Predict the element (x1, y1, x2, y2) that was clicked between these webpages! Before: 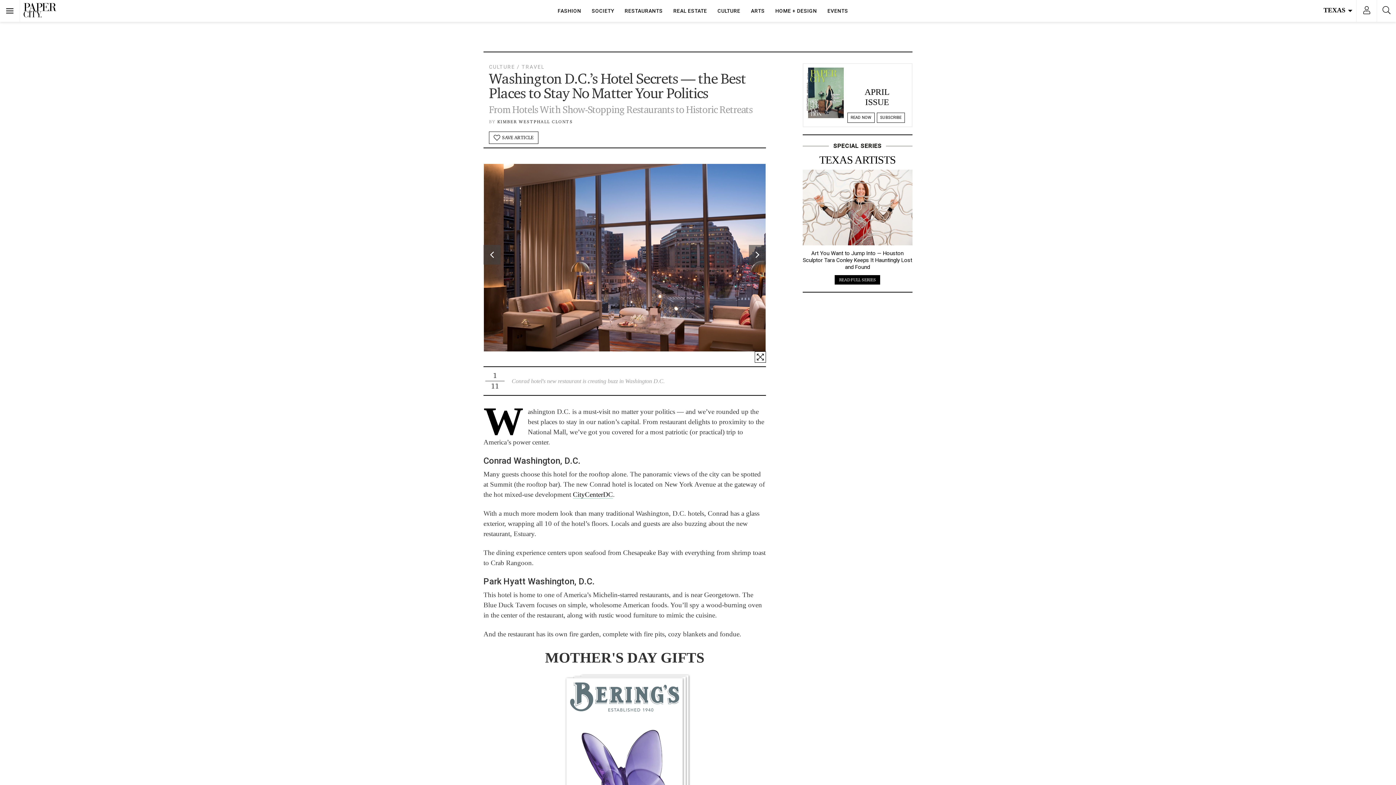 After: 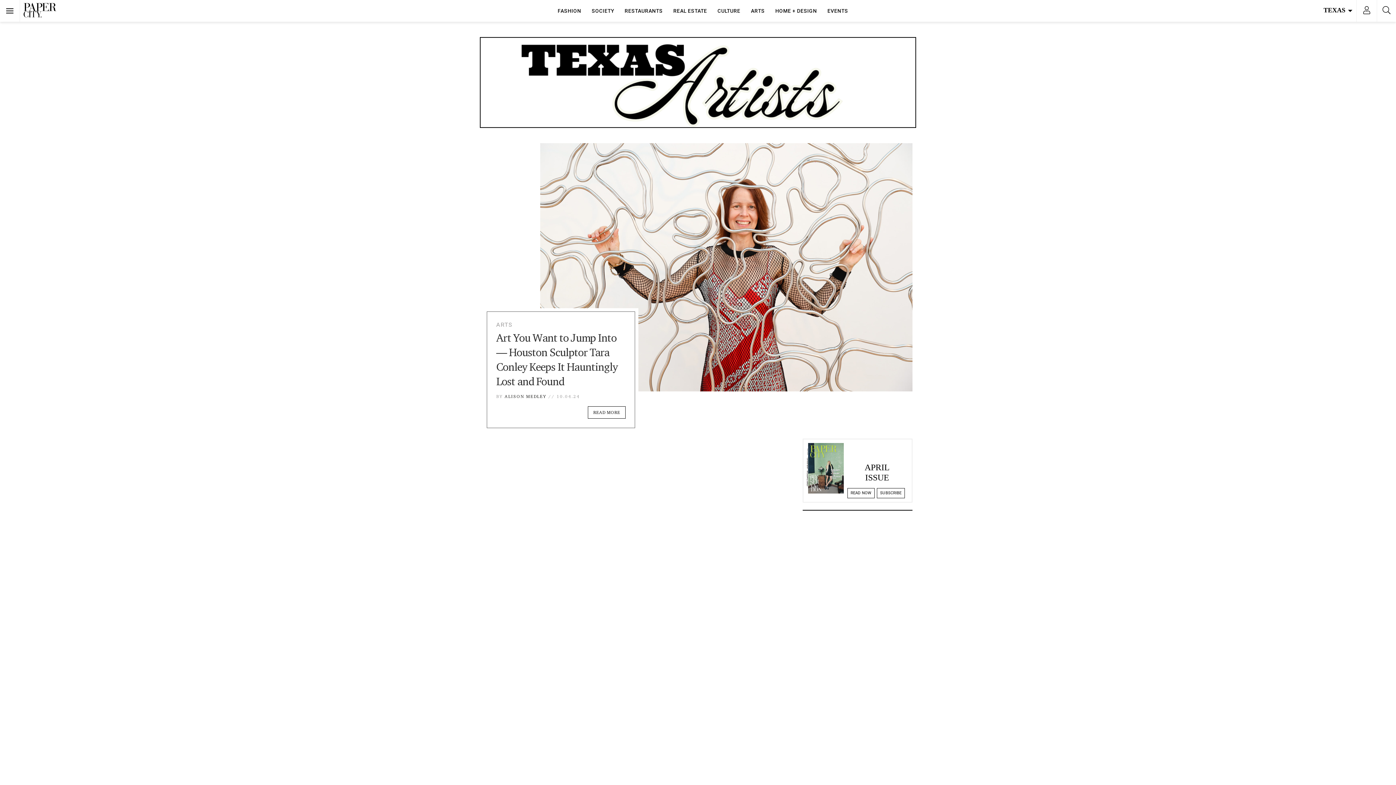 Action: bbox: (819, 153, 895, 165) label: TEXAS ARTISTS